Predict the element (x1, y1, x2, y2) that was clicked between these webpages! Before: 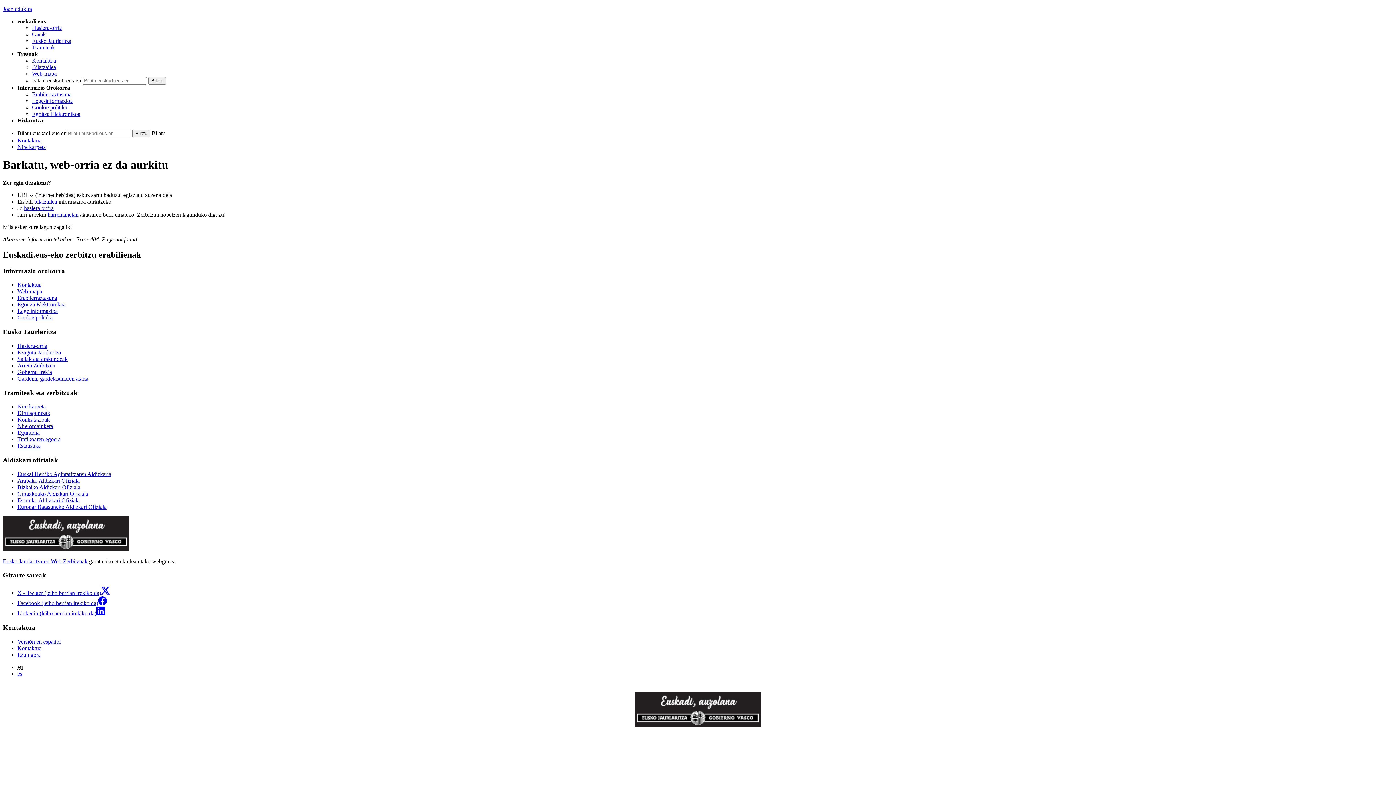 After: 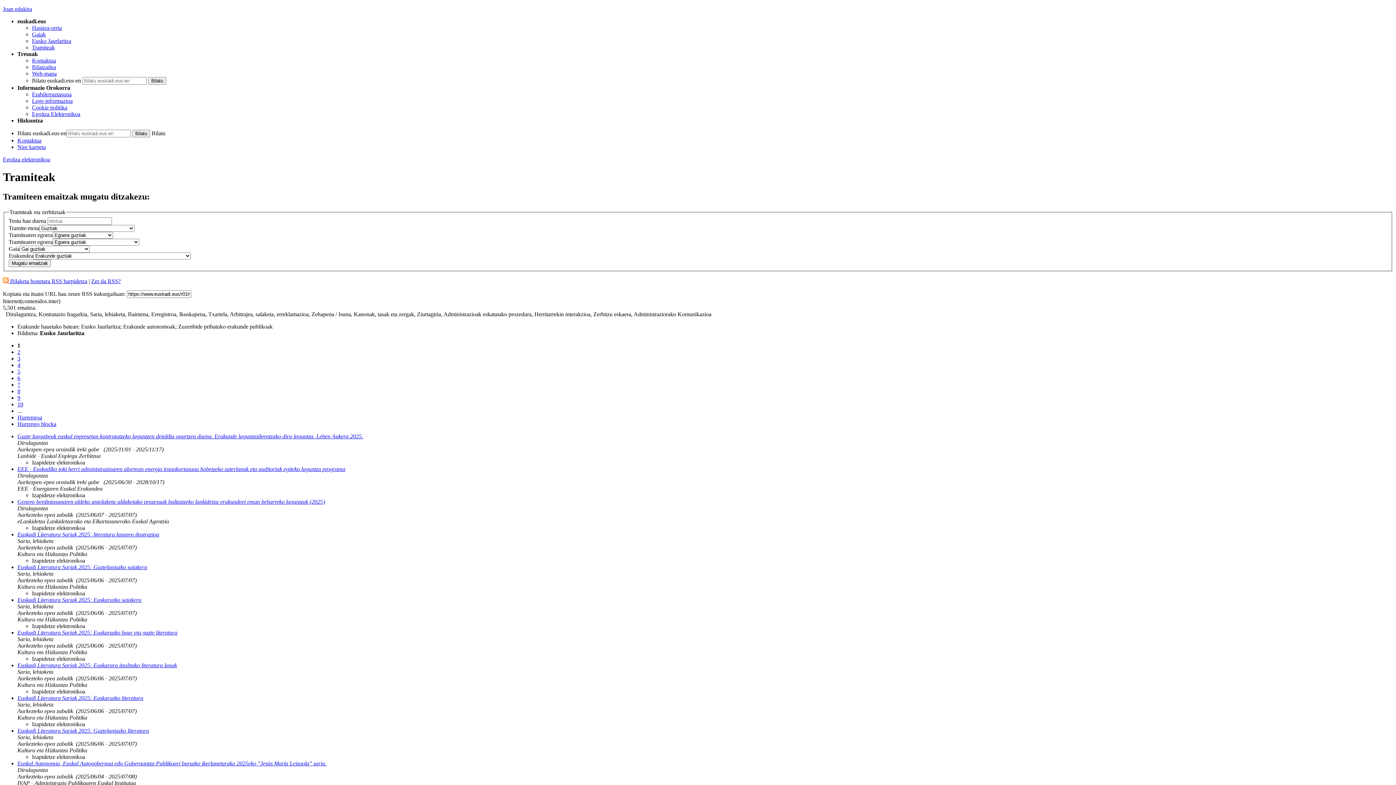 Action: bbox: (32, 44, 54, 50) label: Tramiteak